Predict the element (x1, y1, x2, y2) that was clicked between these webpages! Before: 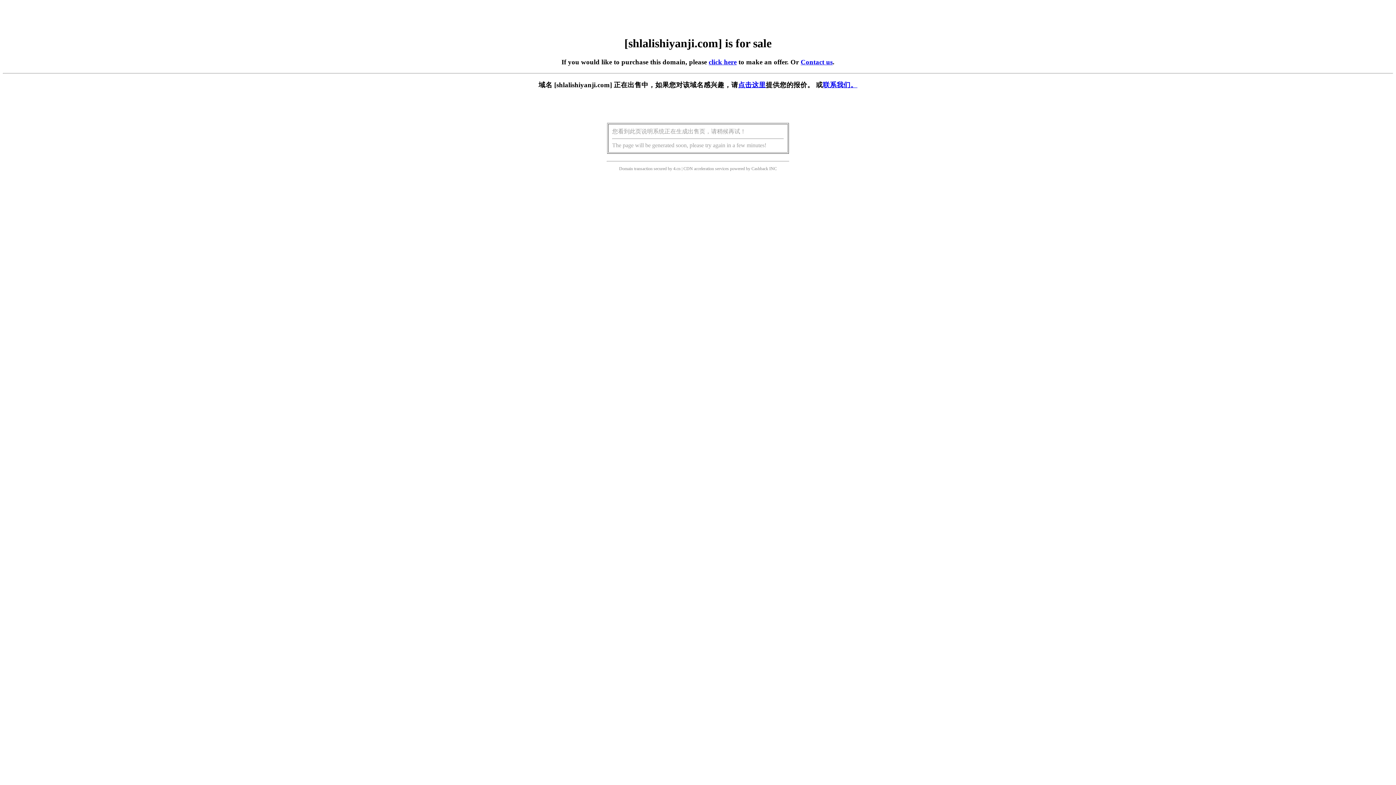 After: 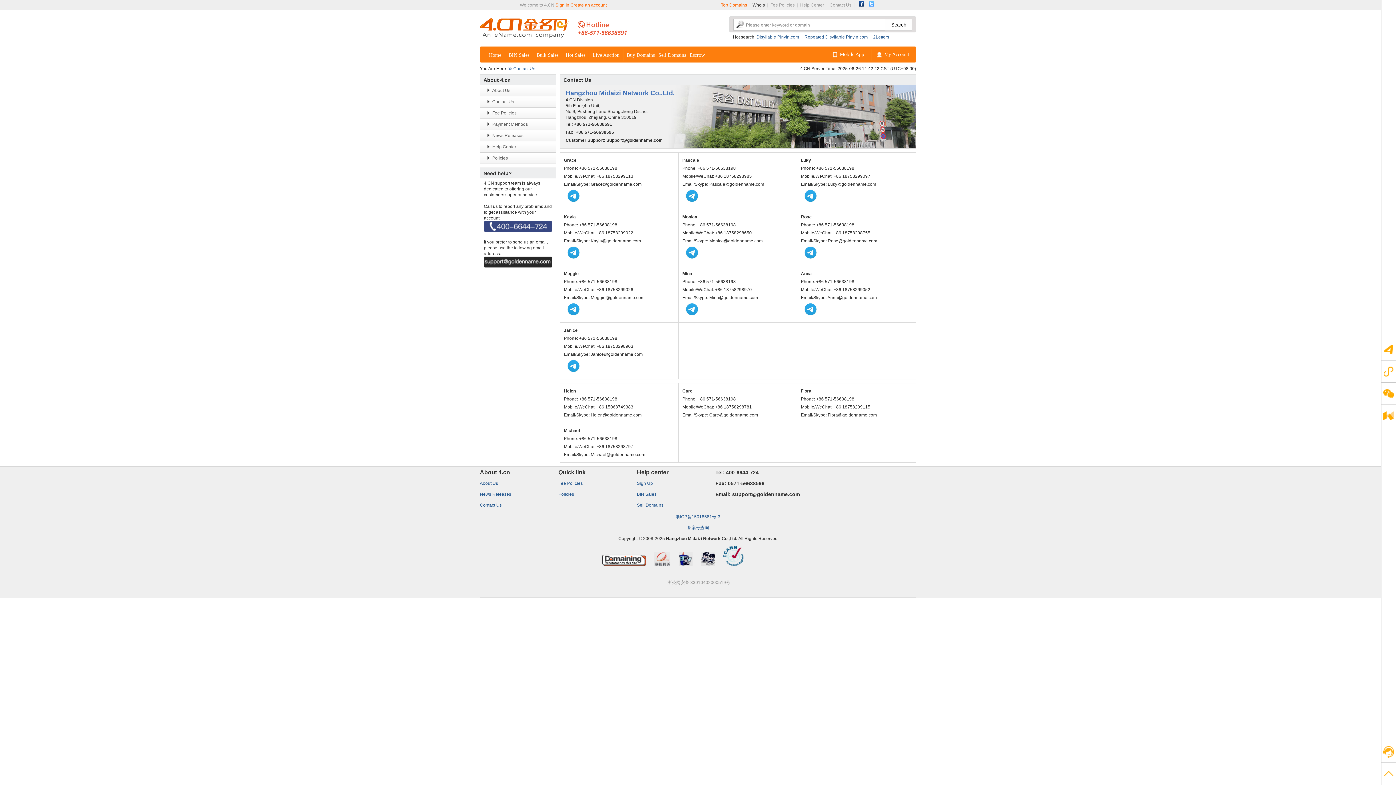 Action: label: 联系我们。 bbox: (823, 81, 857, 88)